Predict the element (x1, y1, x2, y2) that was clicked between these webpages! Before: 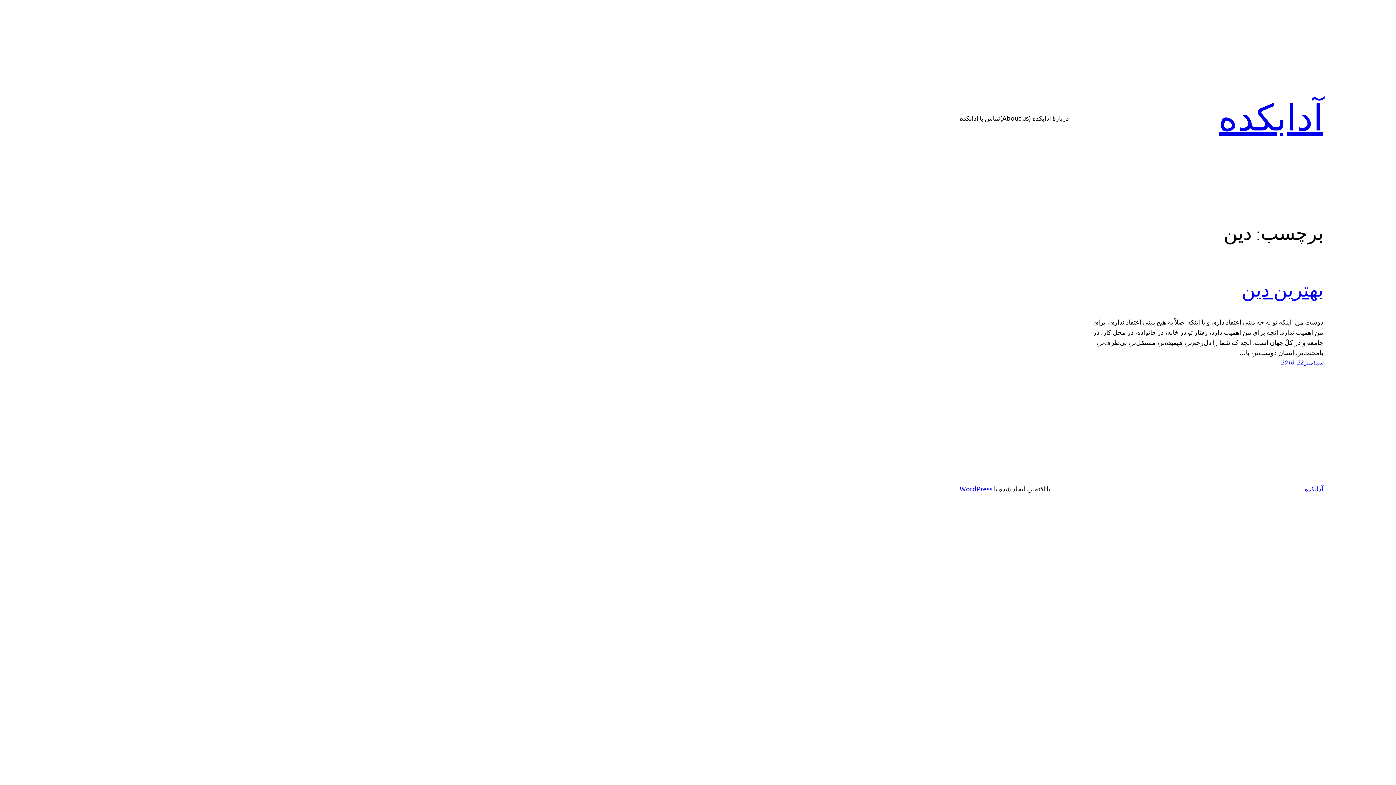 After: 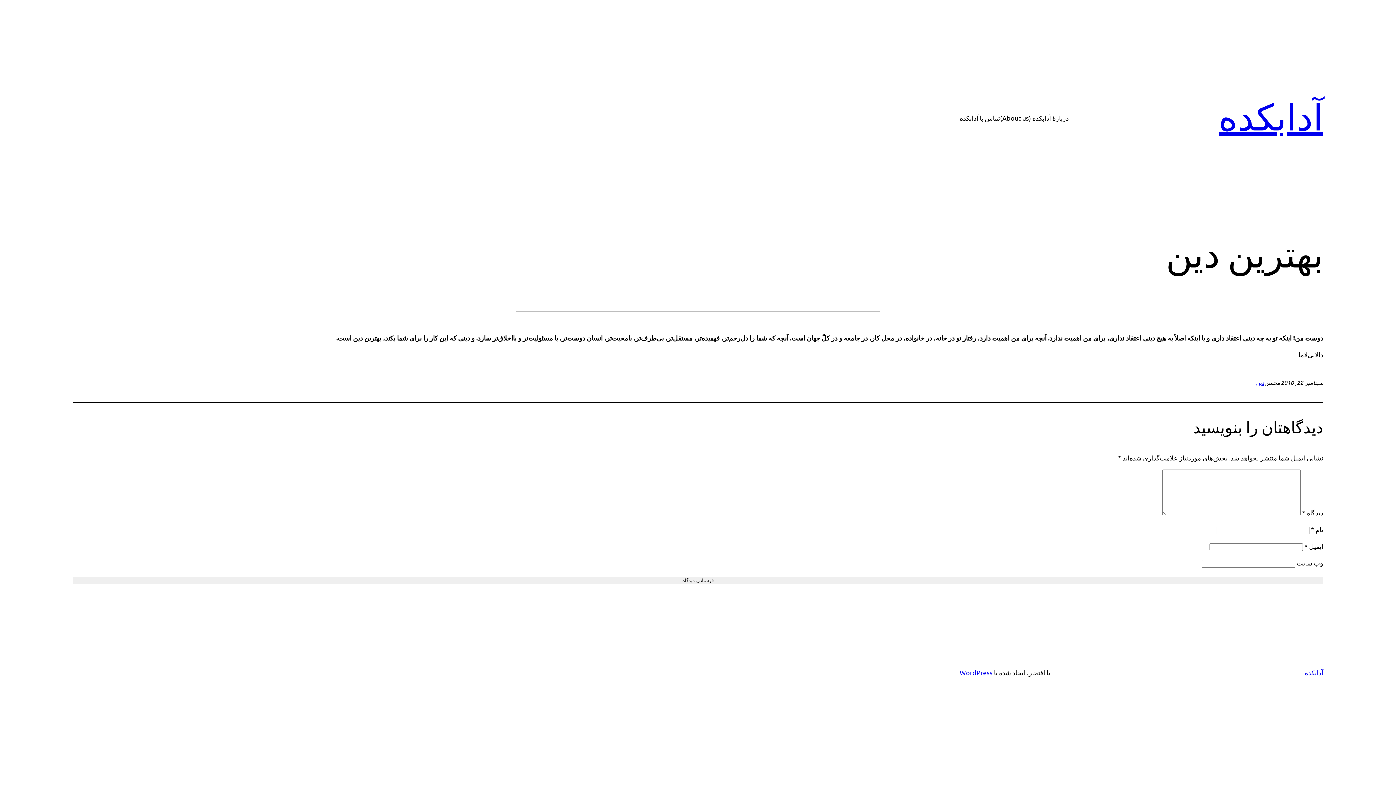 Action: label: بهترین دین bbox: (1241, 277, 1323, 302)